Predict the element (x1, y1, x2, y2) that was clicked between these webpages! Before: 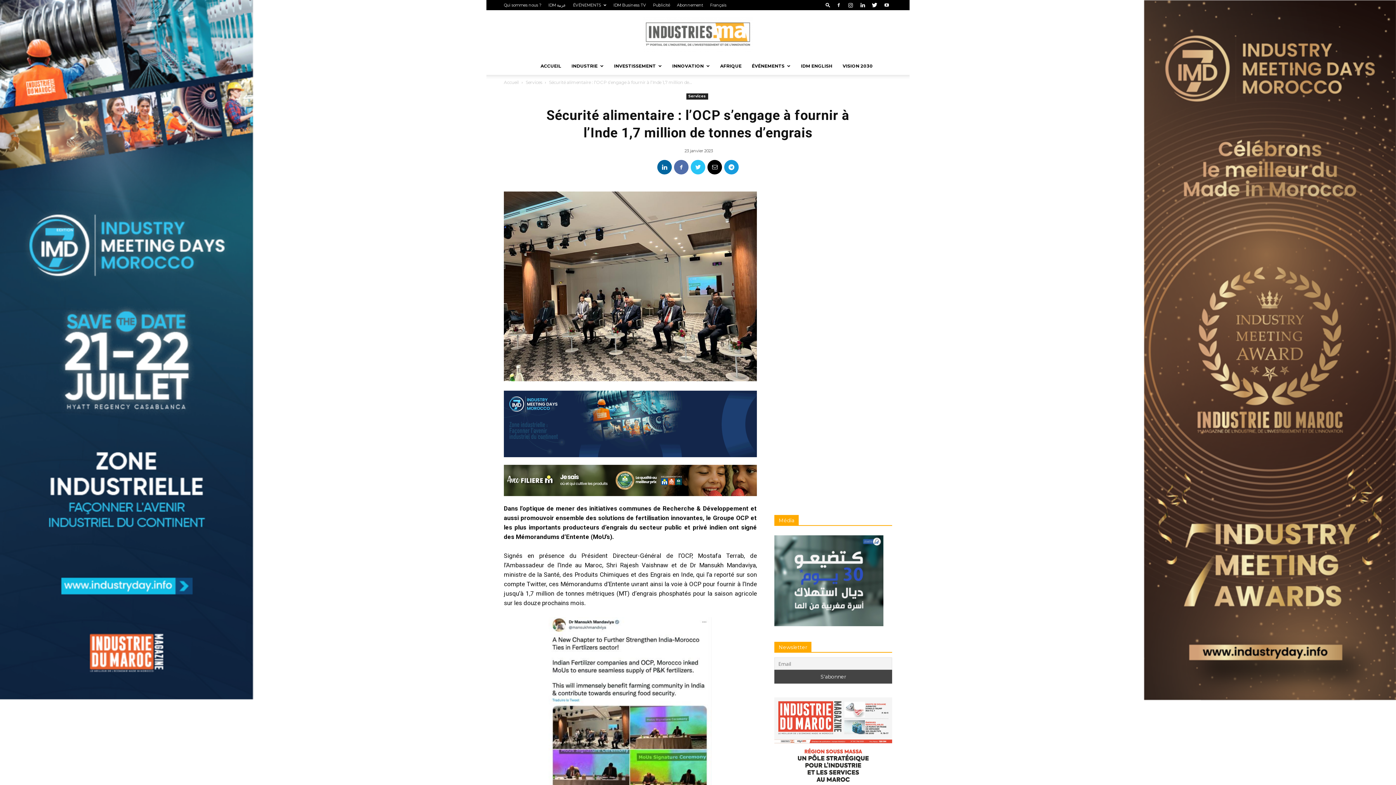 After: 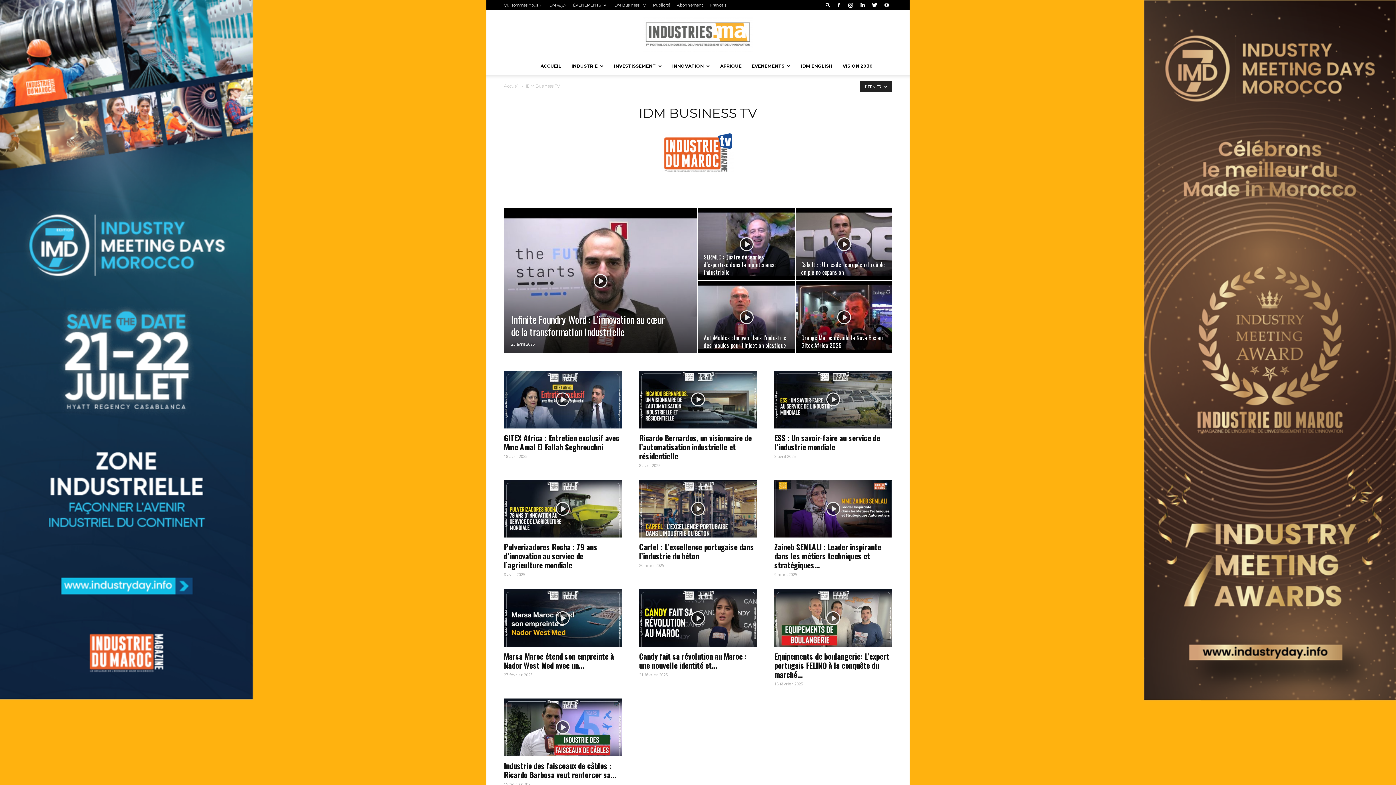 Action: bbox: (613, 2, 646, 7) label: IDM Business TV